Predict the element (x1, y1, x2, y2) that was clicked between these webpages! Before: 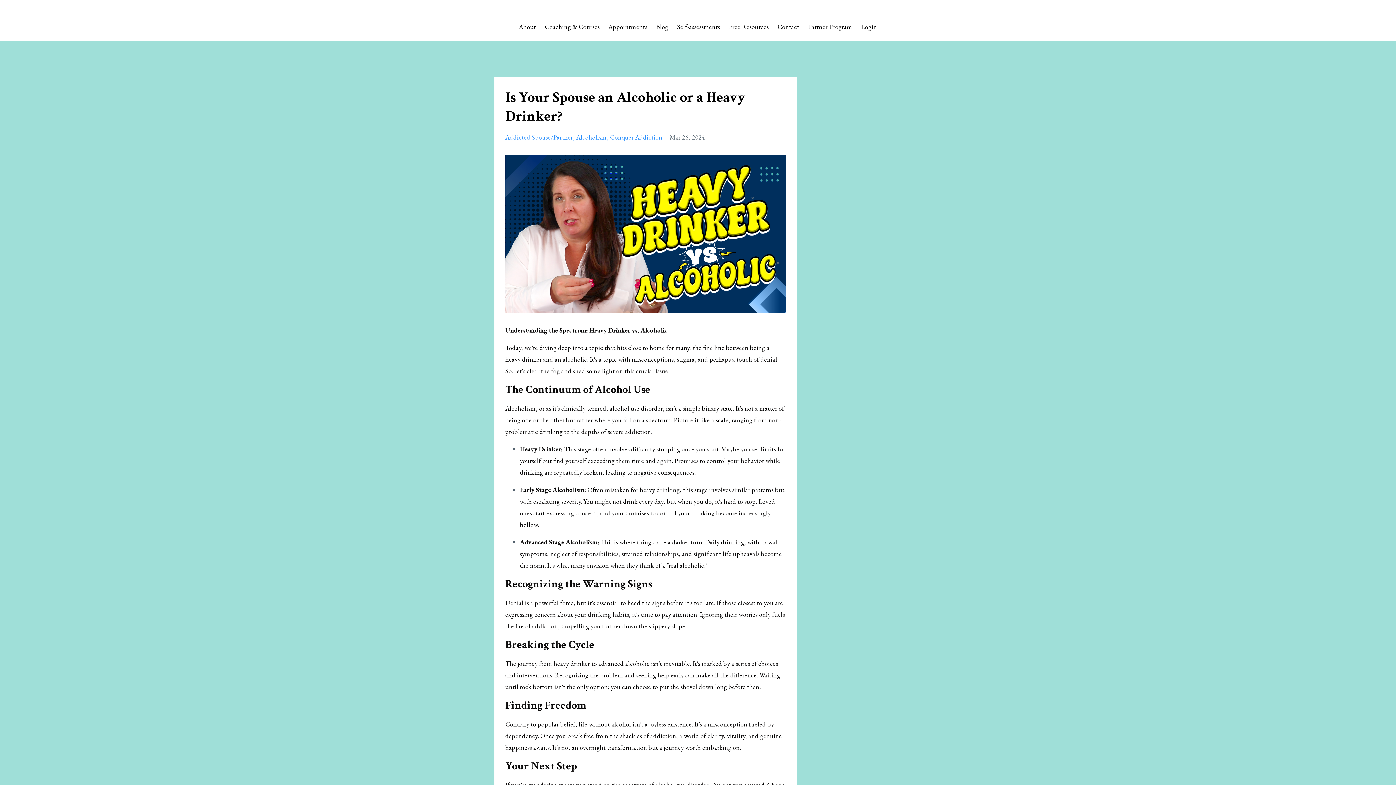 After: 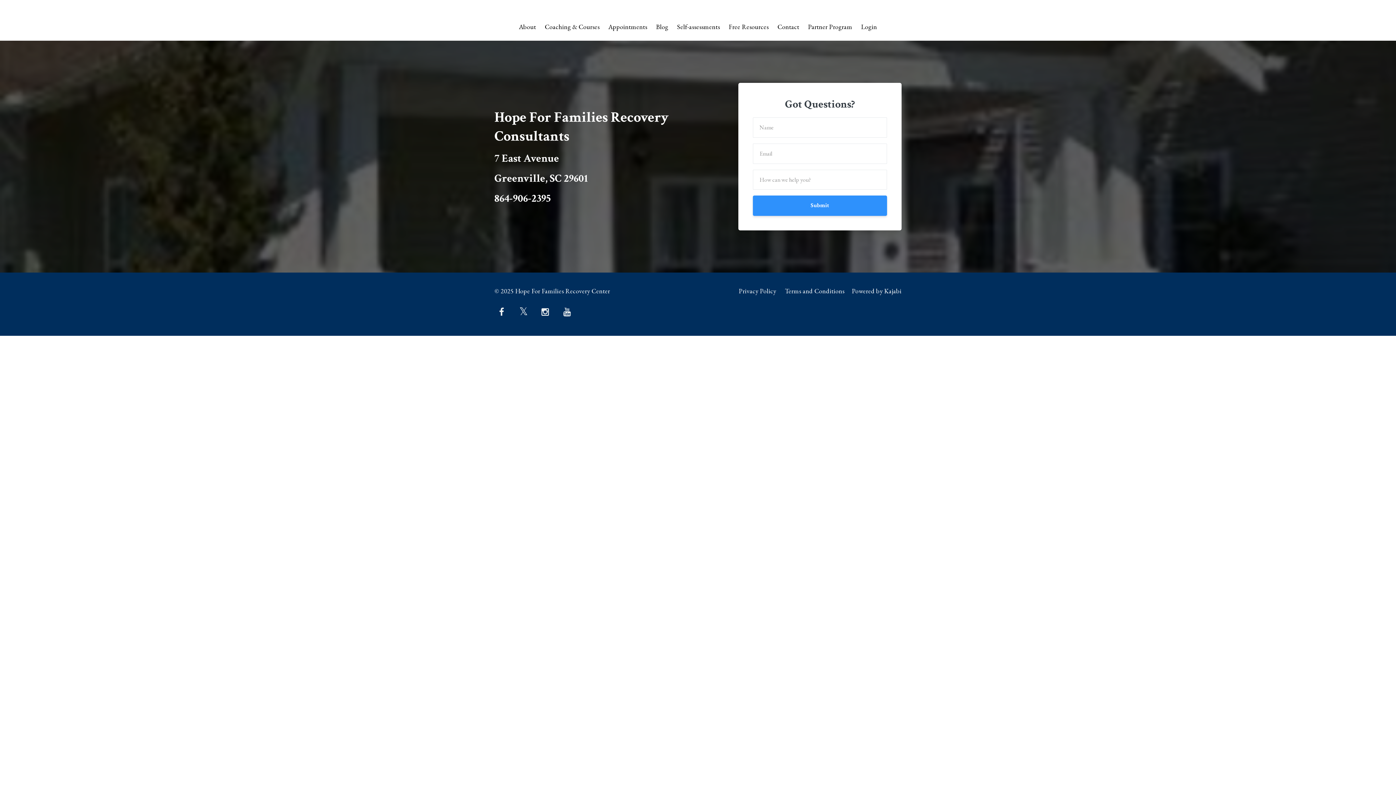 Action: bbox: (777, 24, 799, 29) label: Contact